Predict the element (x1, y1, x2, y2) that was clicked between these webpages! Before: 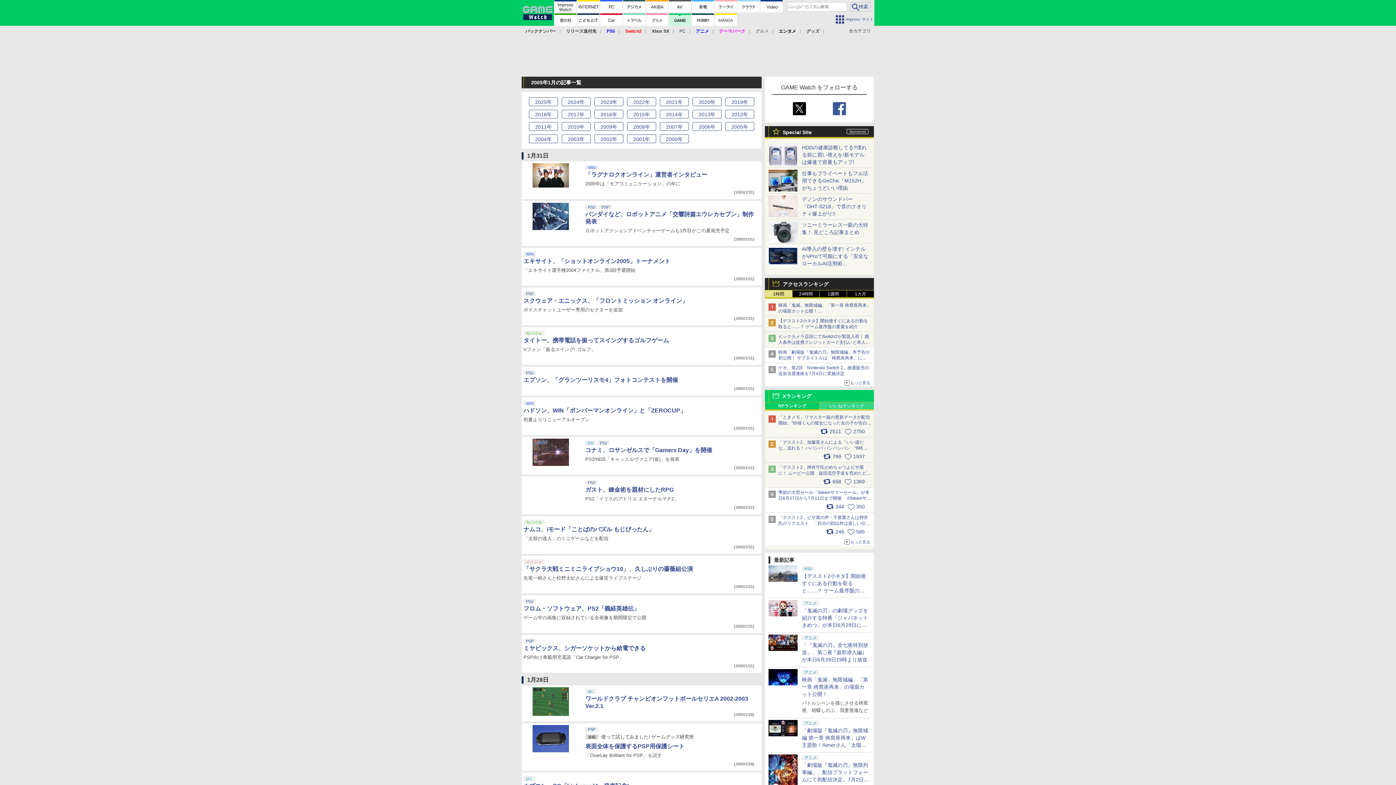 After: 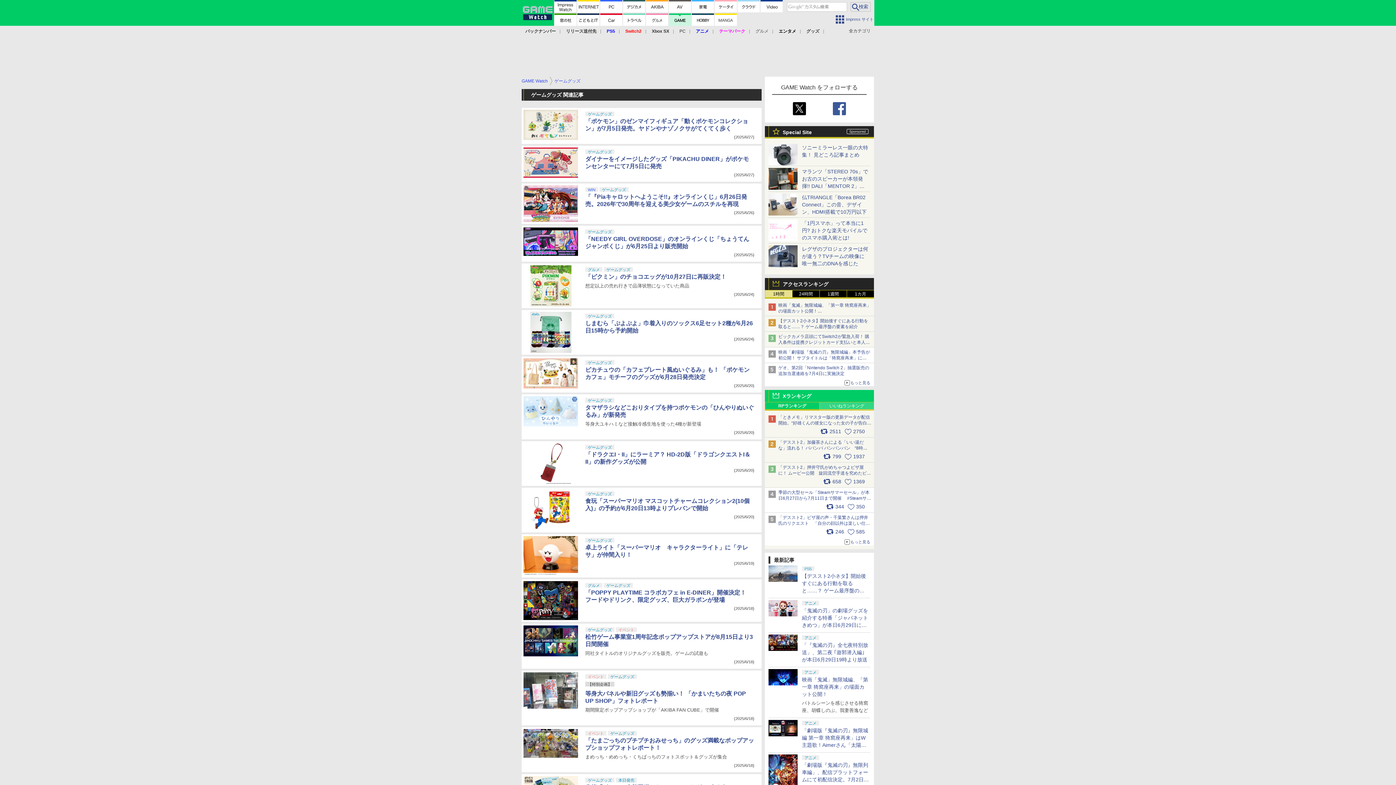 Action: label: グッズ bbox: (806, 28, 819, 33)